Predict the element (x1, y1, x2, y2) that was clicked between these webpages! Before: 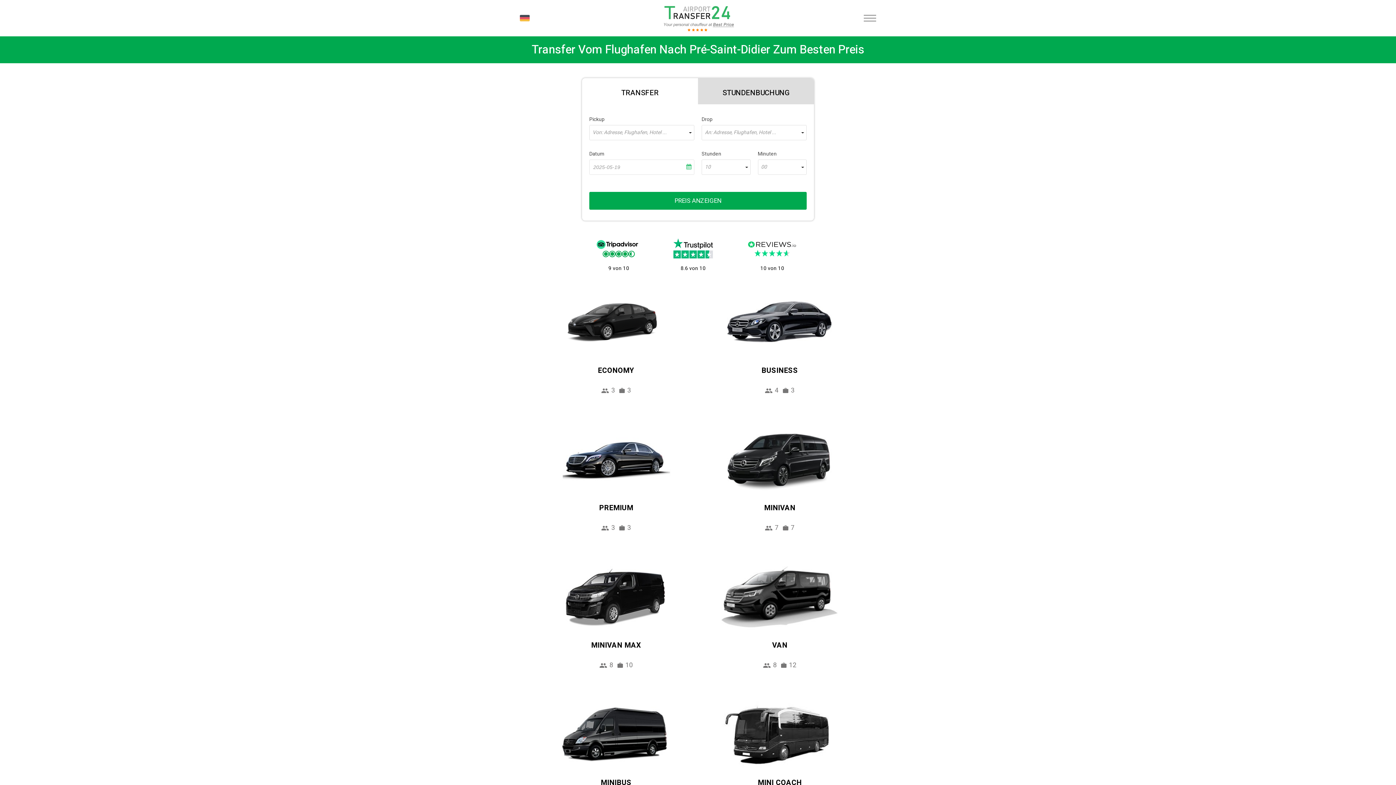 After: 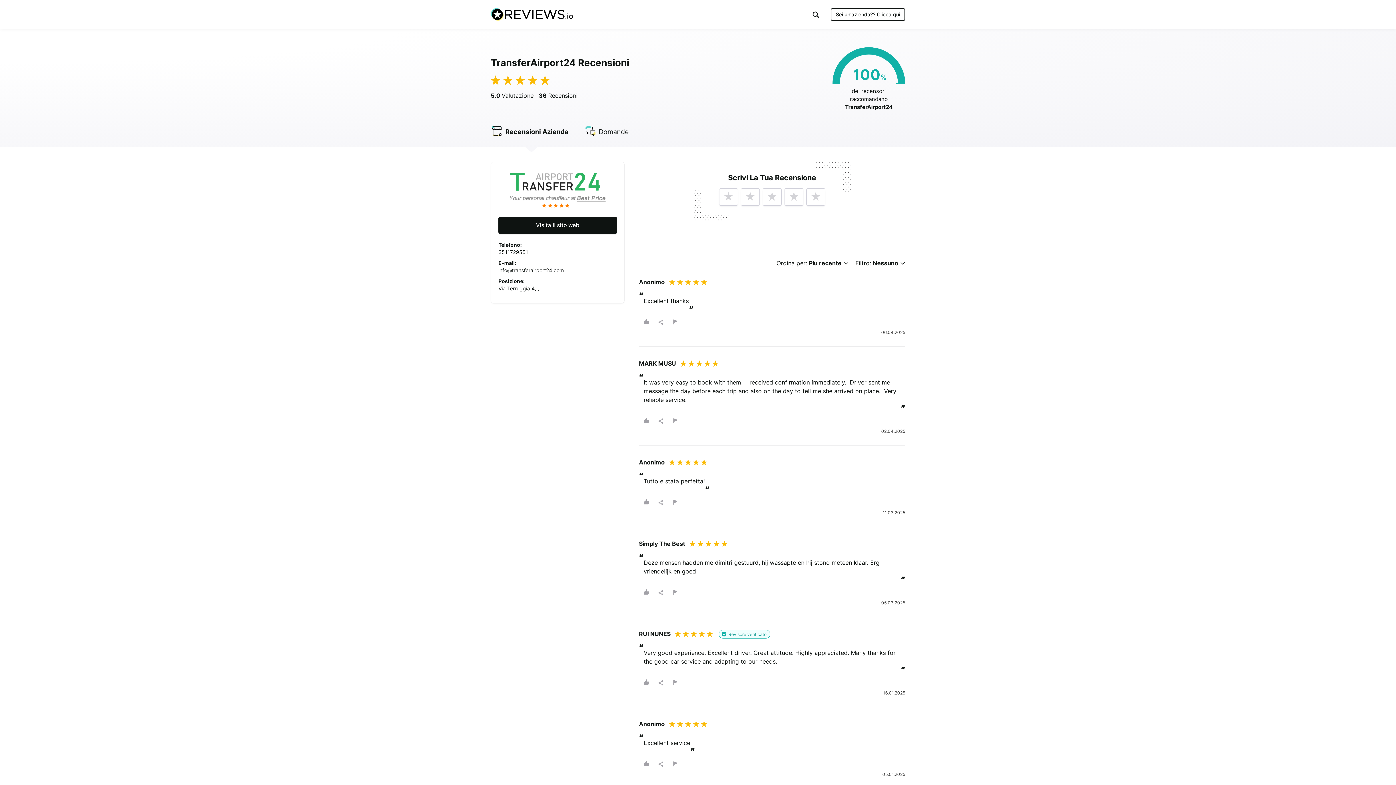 Action: bbox: (730, 237, 814, 260)